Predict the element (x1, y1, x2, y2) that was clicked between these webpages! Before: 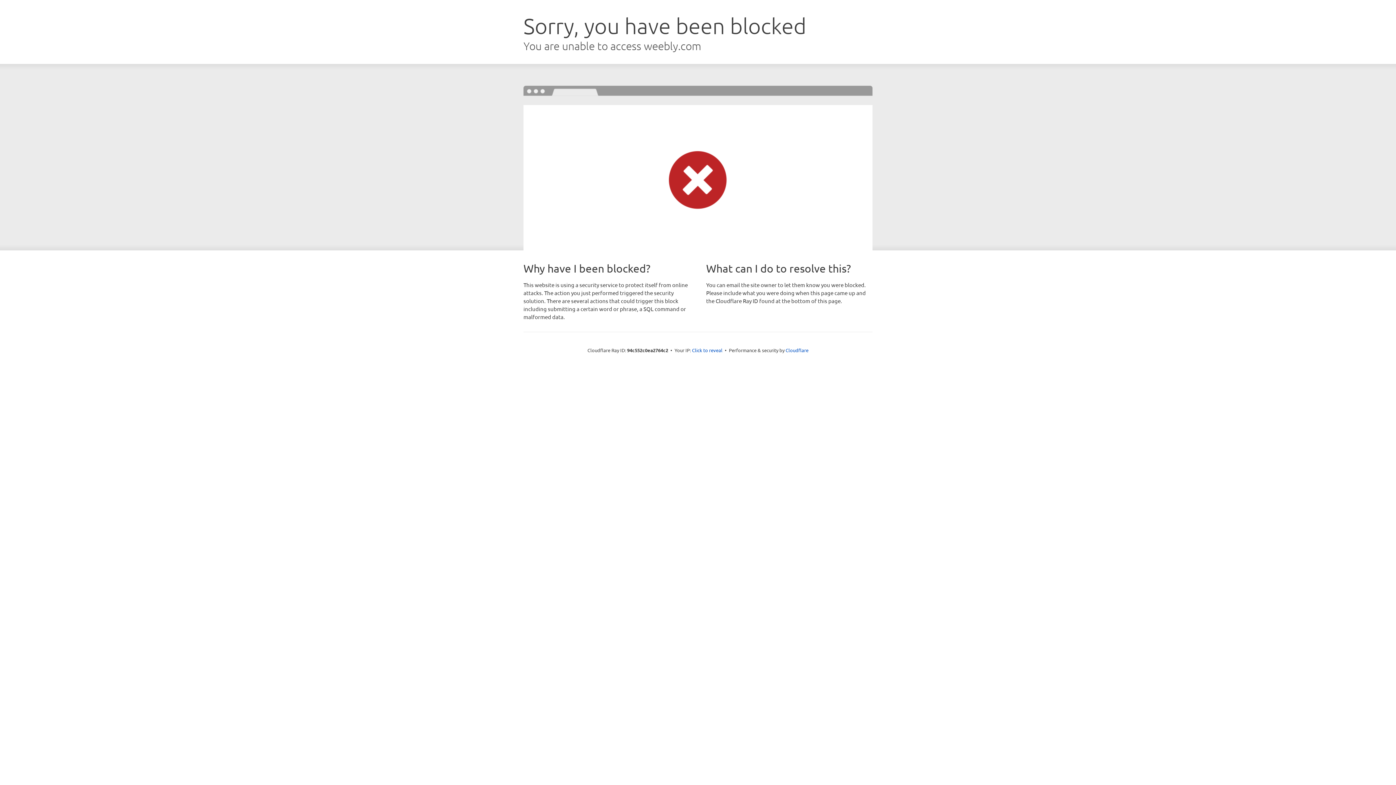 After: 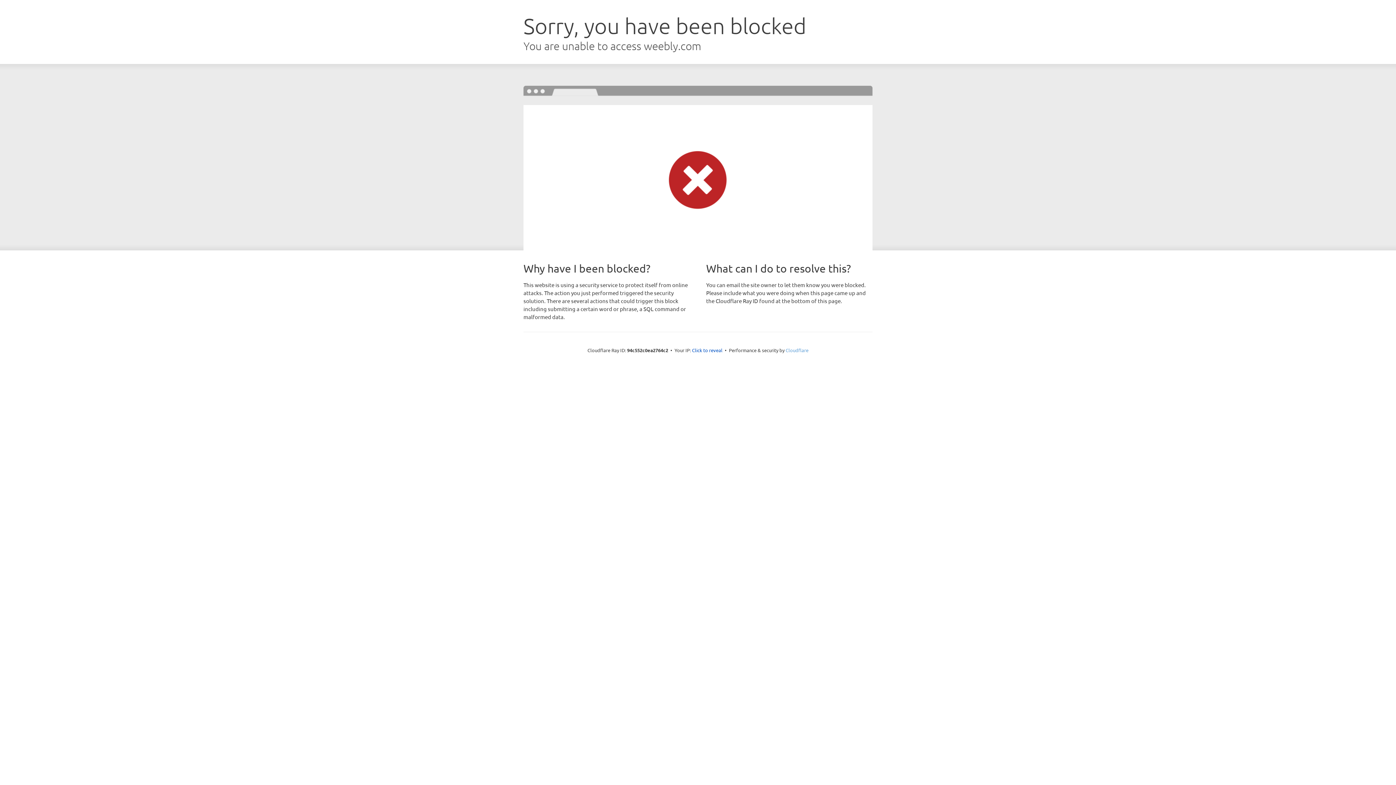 Action: bbox: (785, 347, 808, 353) label: Cloudflare